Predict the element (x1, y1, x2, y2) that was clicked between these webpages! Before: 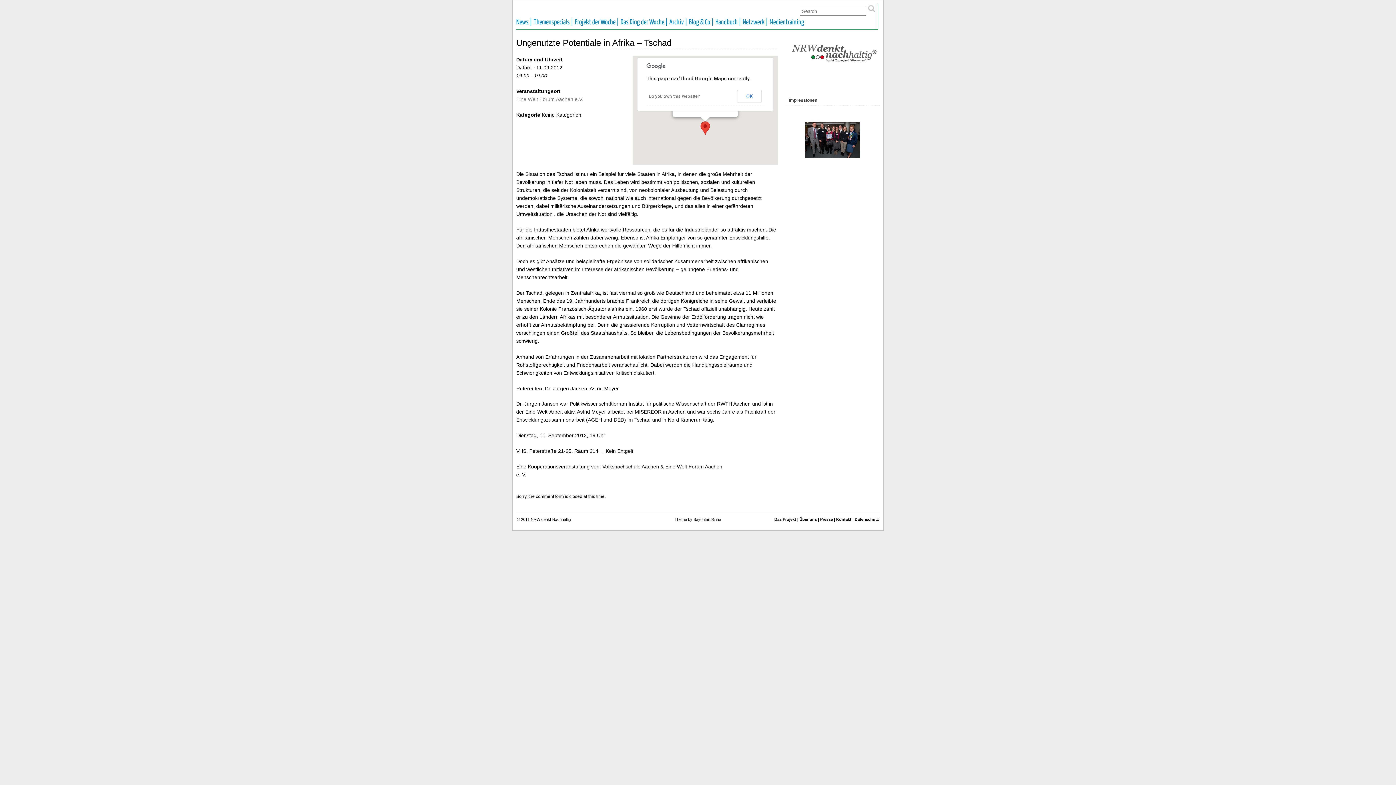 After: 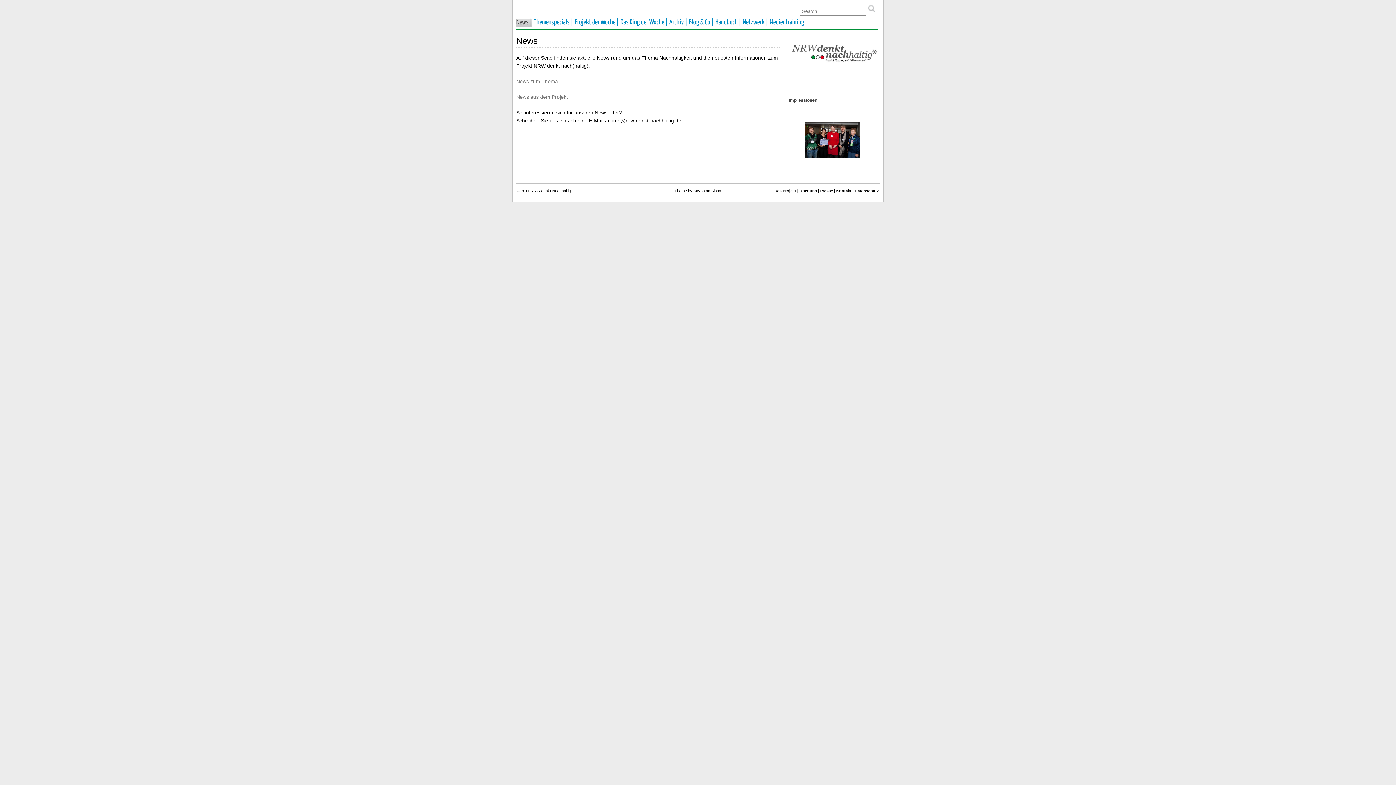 Action: bbox: (516, 18, 532, 26) label: News |